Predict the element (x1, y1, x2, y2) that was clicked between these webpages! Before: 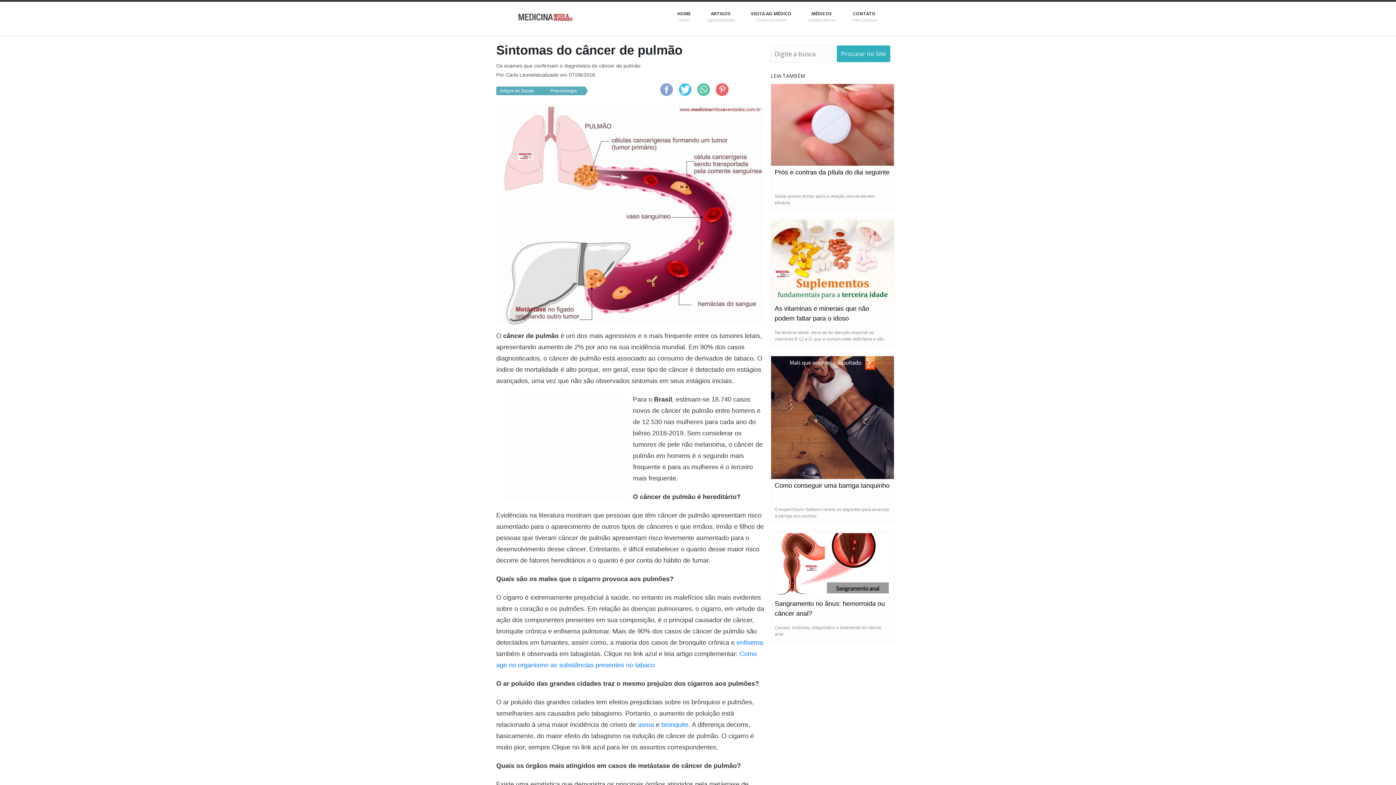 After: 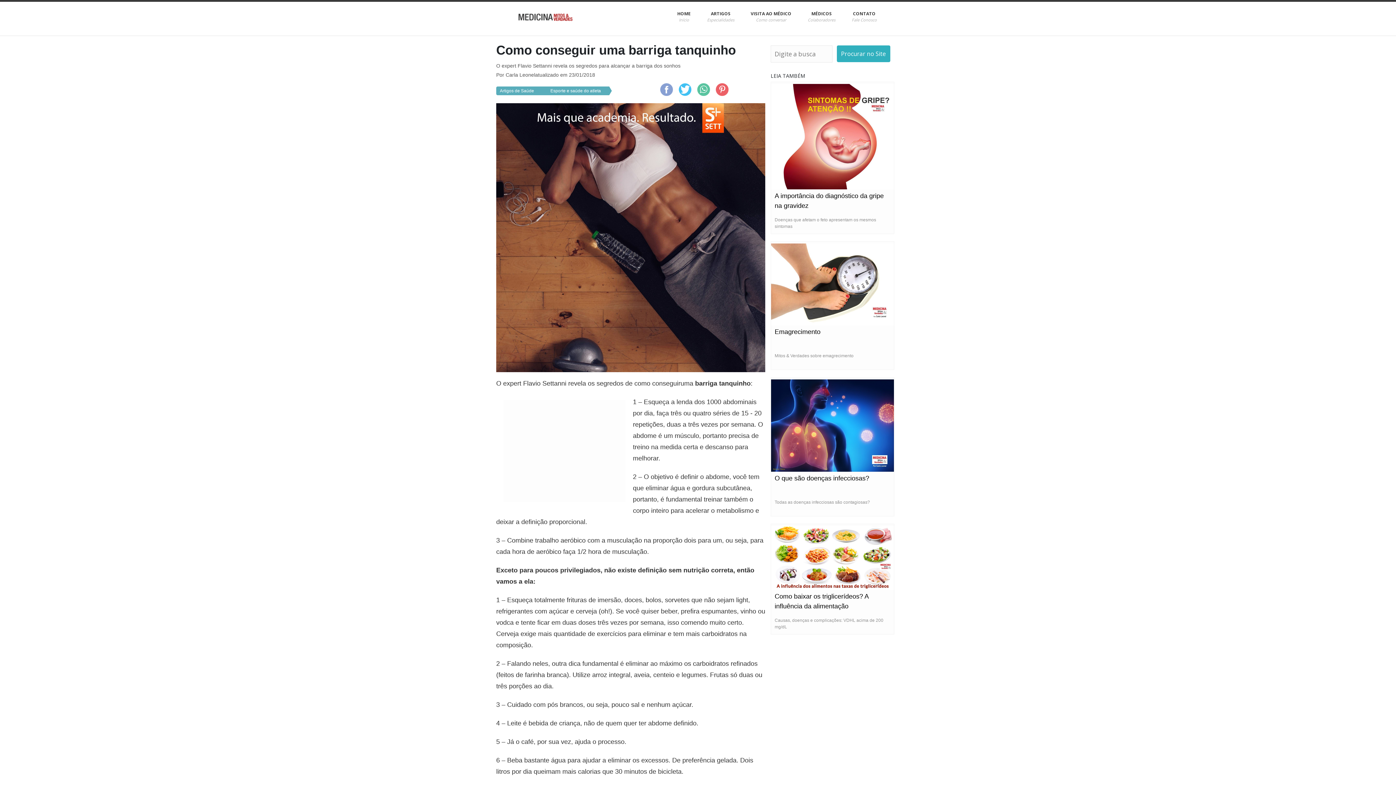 Action: bbox: (771, 413, 894, 421)